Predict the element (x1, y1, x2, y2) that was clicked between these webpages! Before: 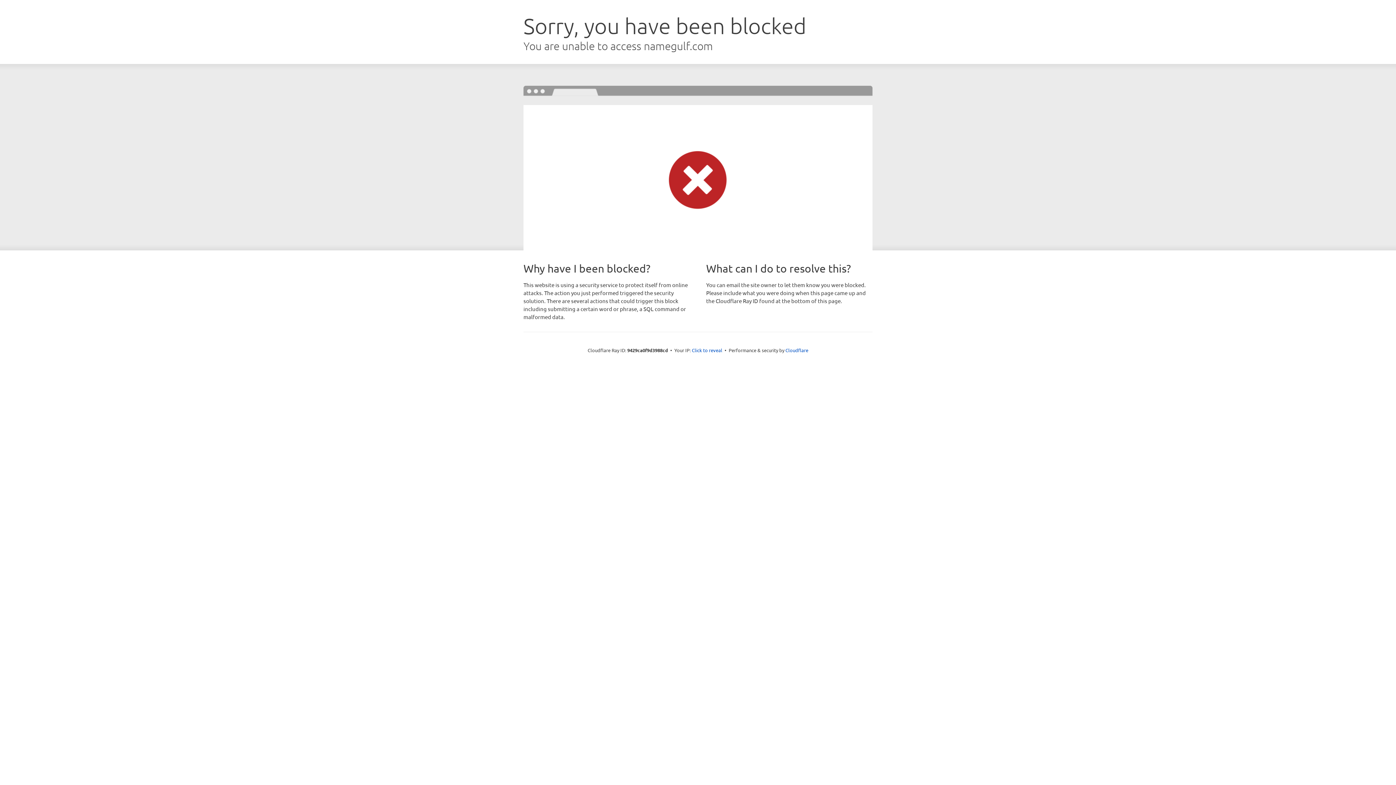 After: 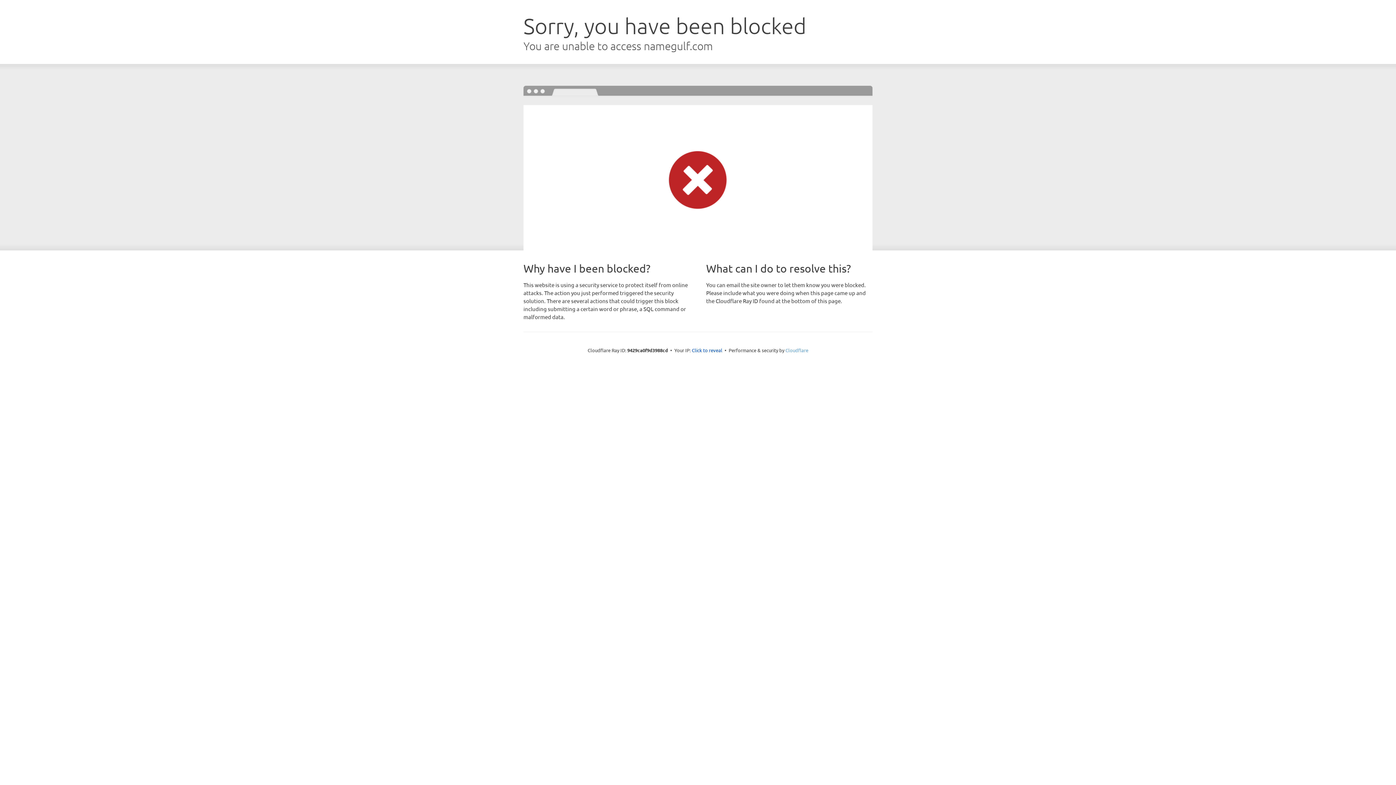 Action: label: Cloudflare bbox: (785, 347, 808, 353)